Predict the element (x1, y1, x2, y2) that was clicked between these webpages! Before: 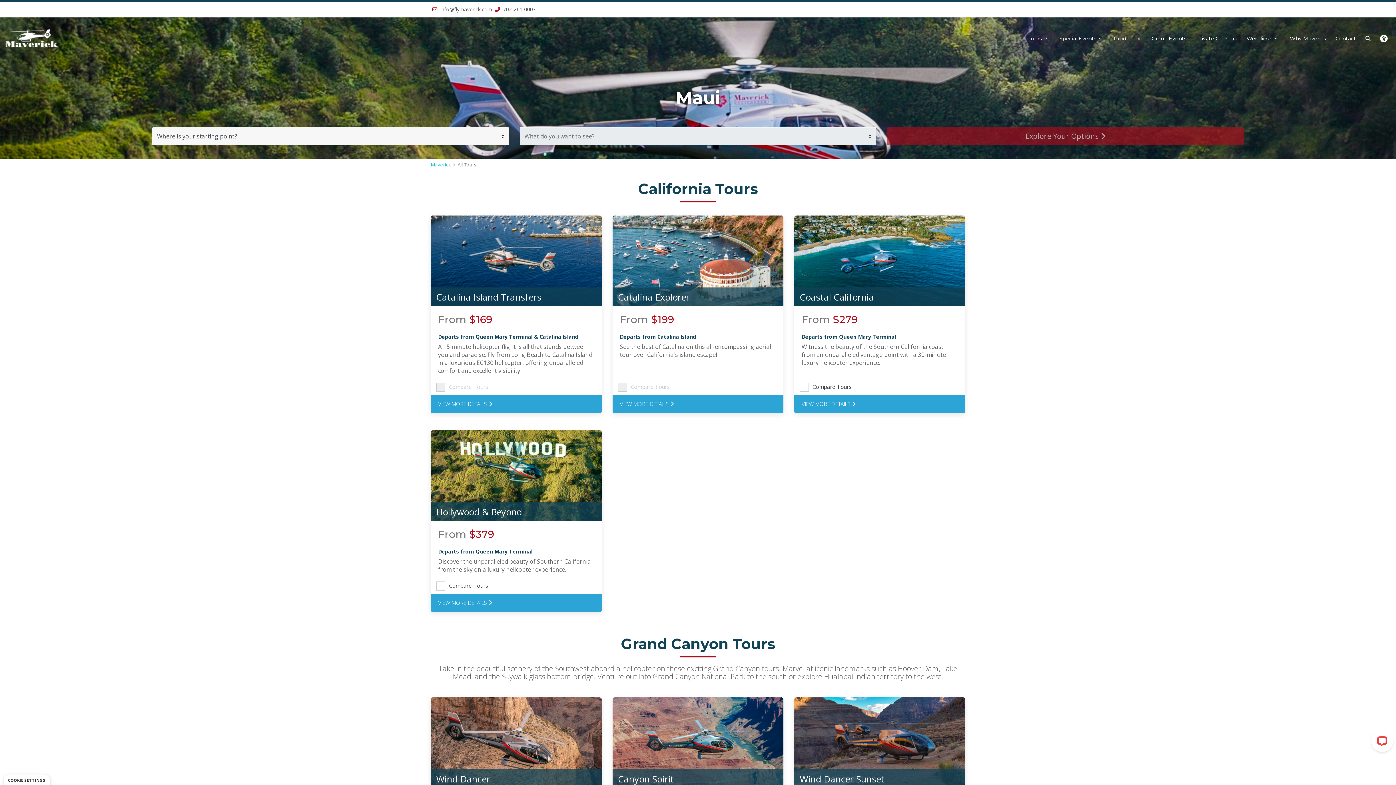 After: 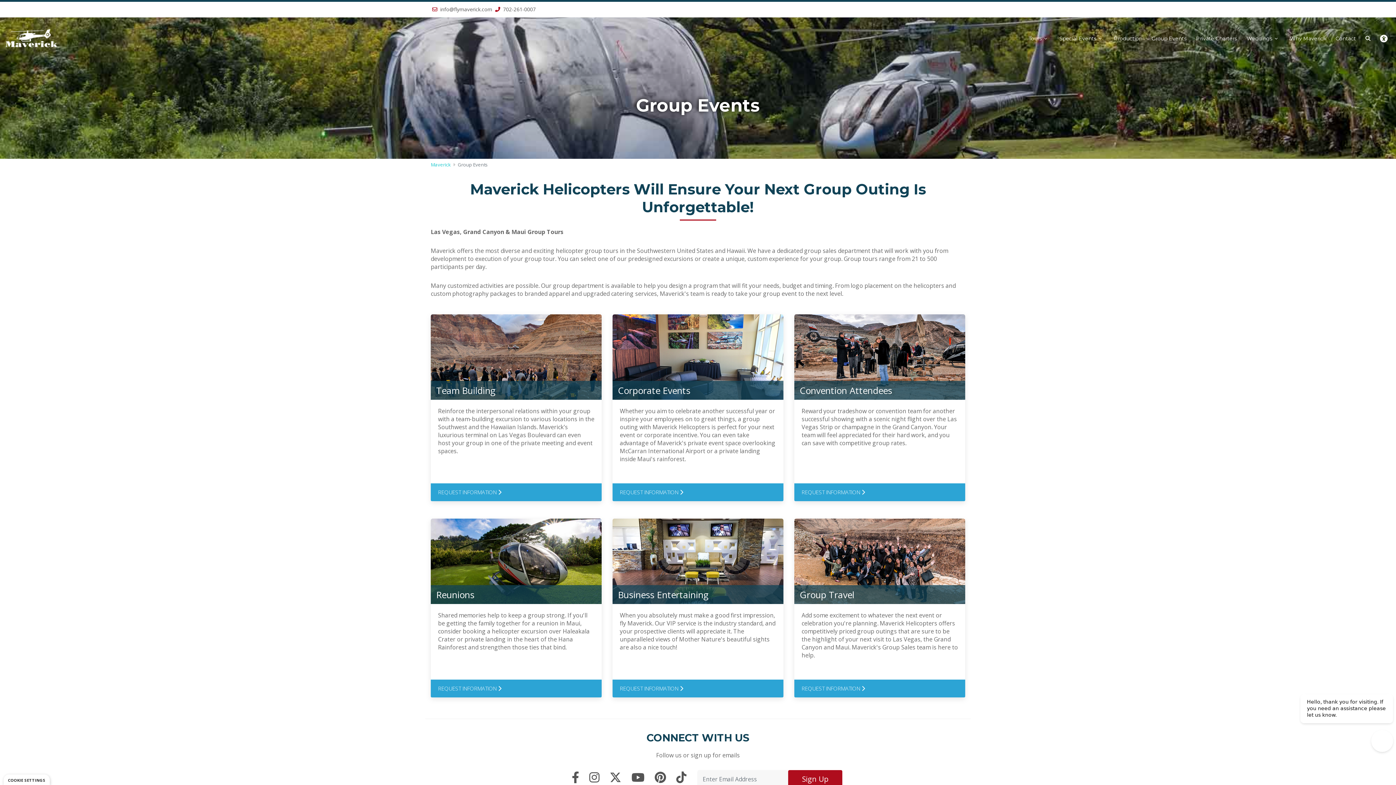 Action: bbox: (1149, 27, 1189, 46) label: Group Events